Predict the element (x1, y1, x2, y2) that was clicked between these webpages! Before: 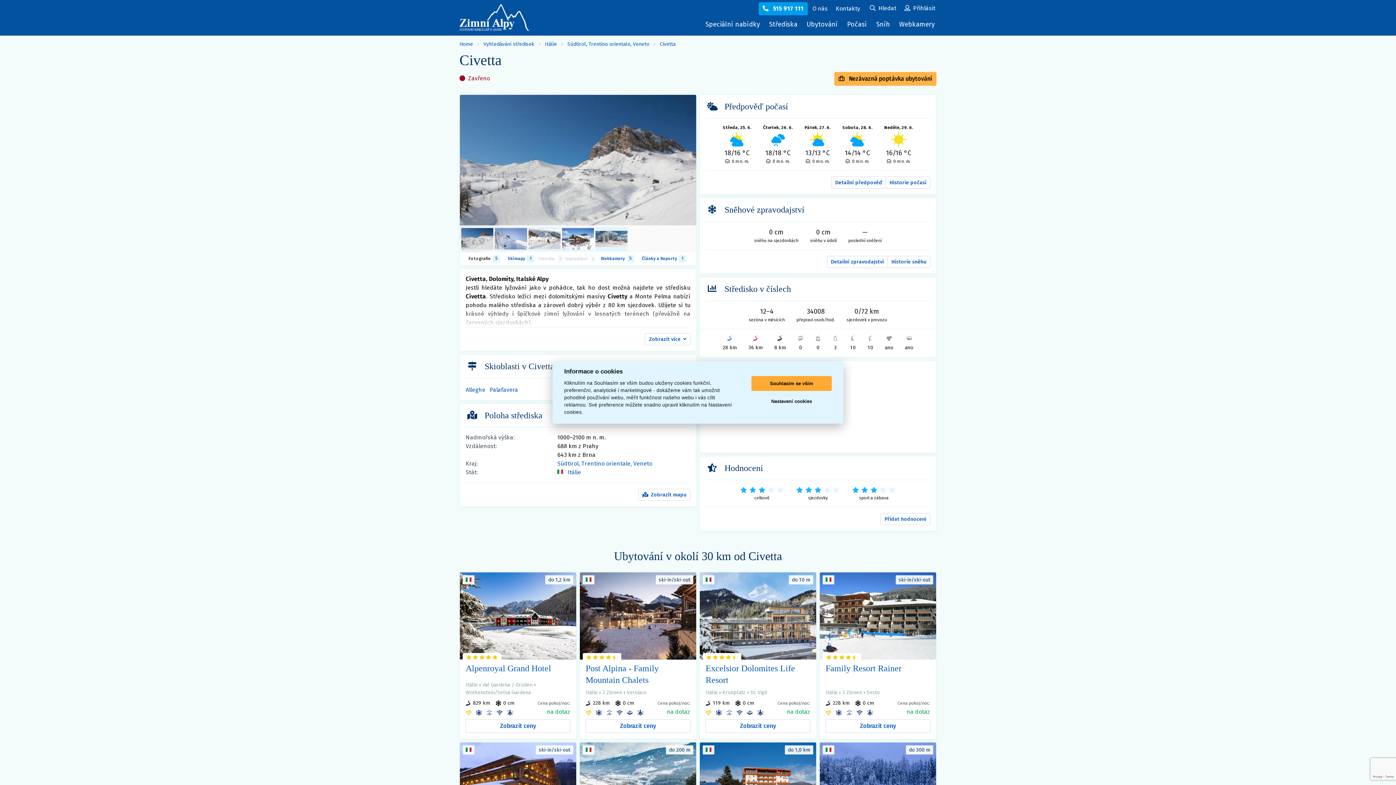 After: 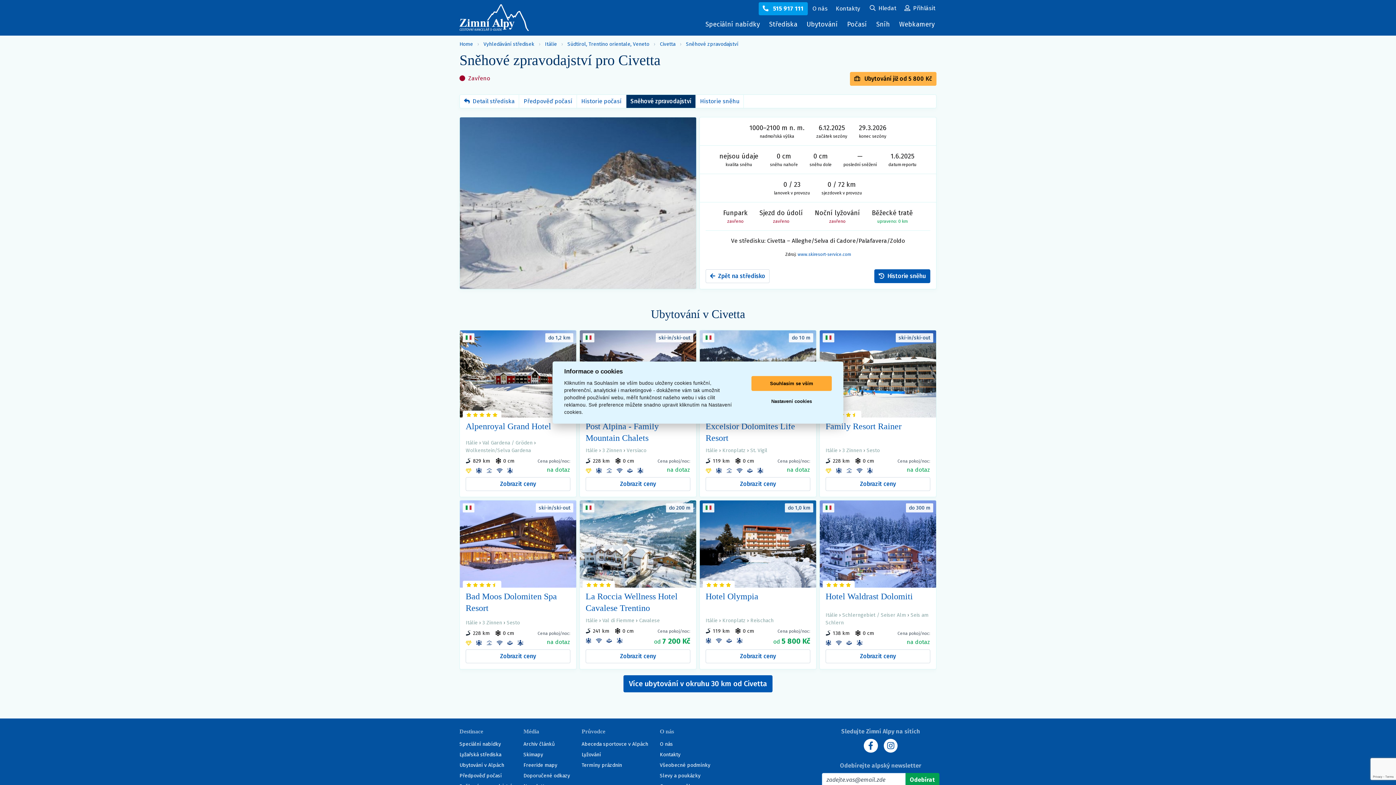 Action: bbox: (827, 255, 888, 267) label: Detailní zpravodajství